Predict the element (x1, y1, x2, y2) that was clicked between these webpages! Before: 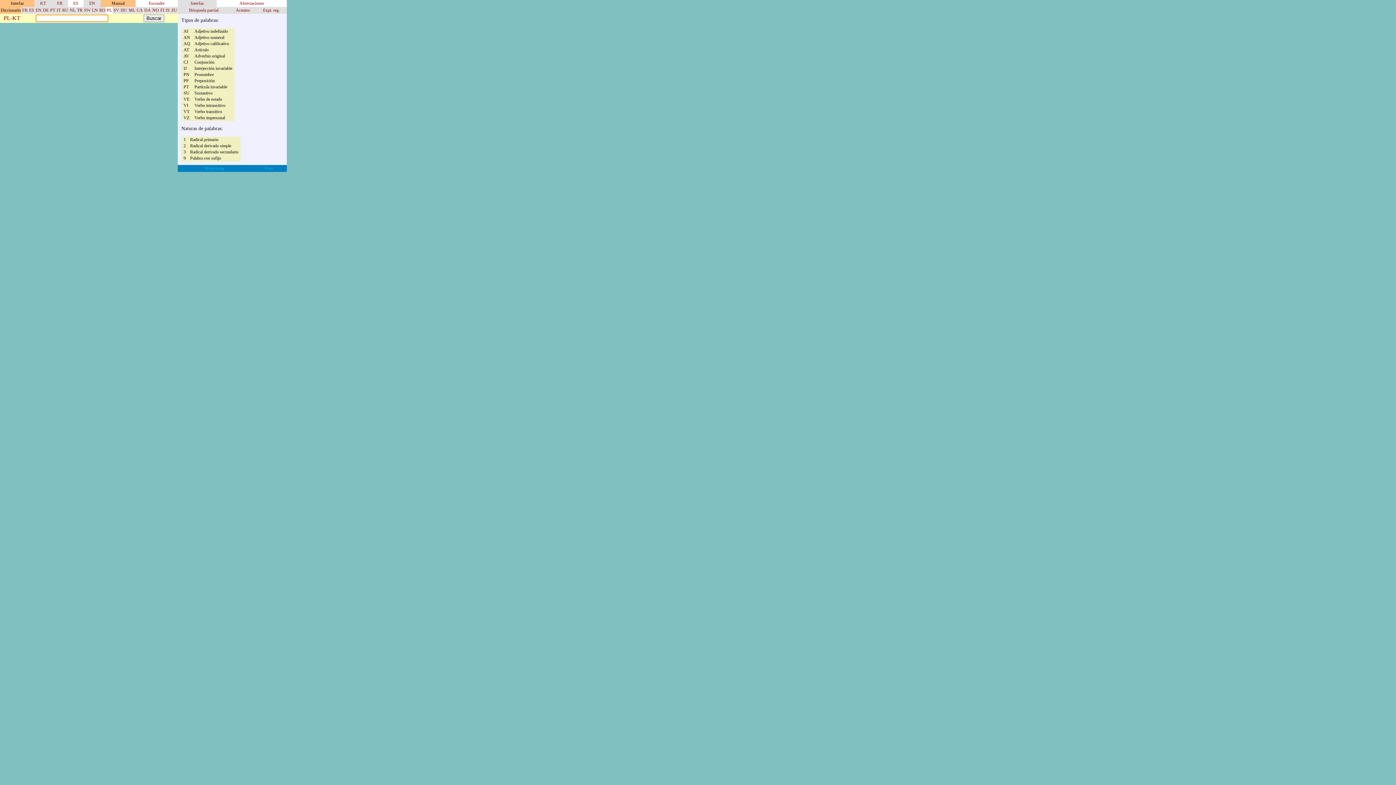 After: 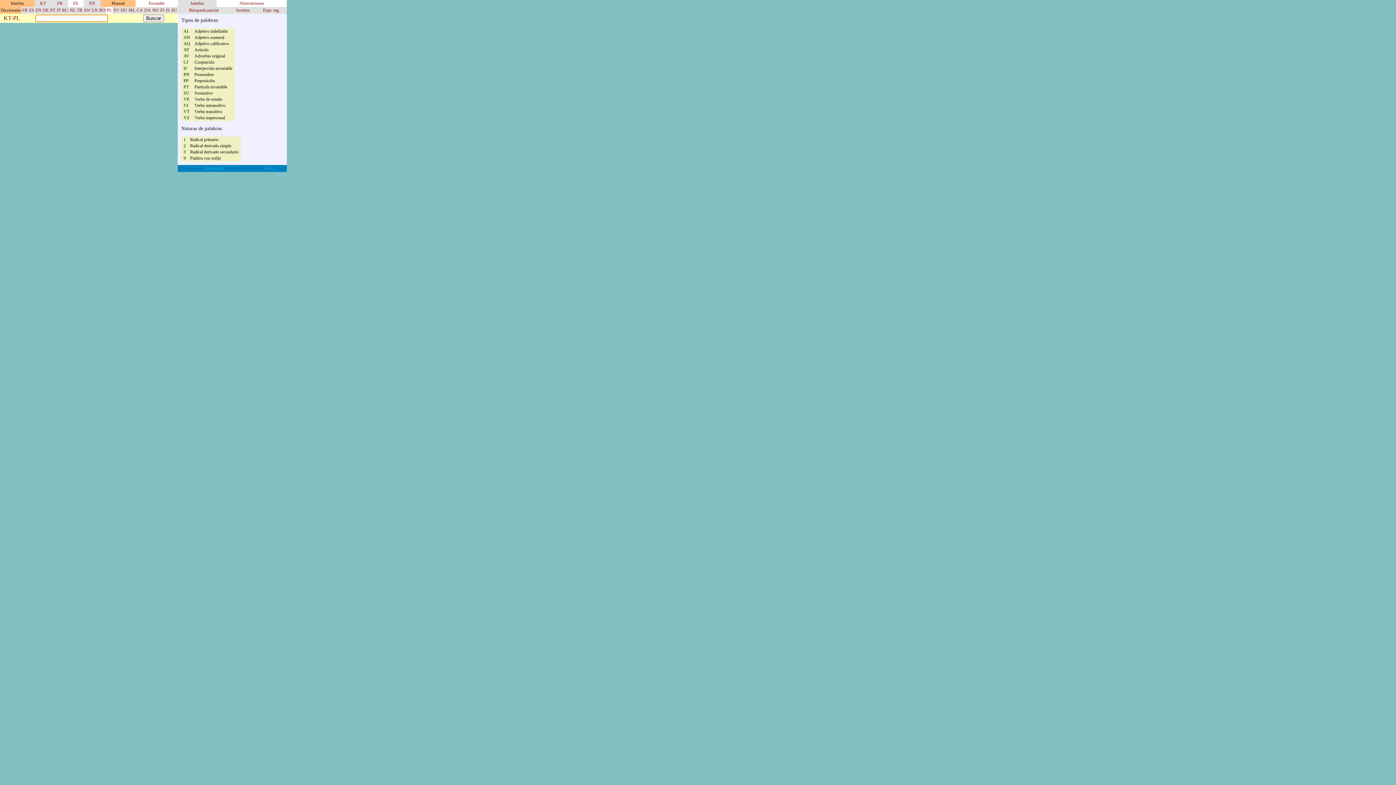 Action: label: PL-KT bbox: (3, 14, 20, 21)